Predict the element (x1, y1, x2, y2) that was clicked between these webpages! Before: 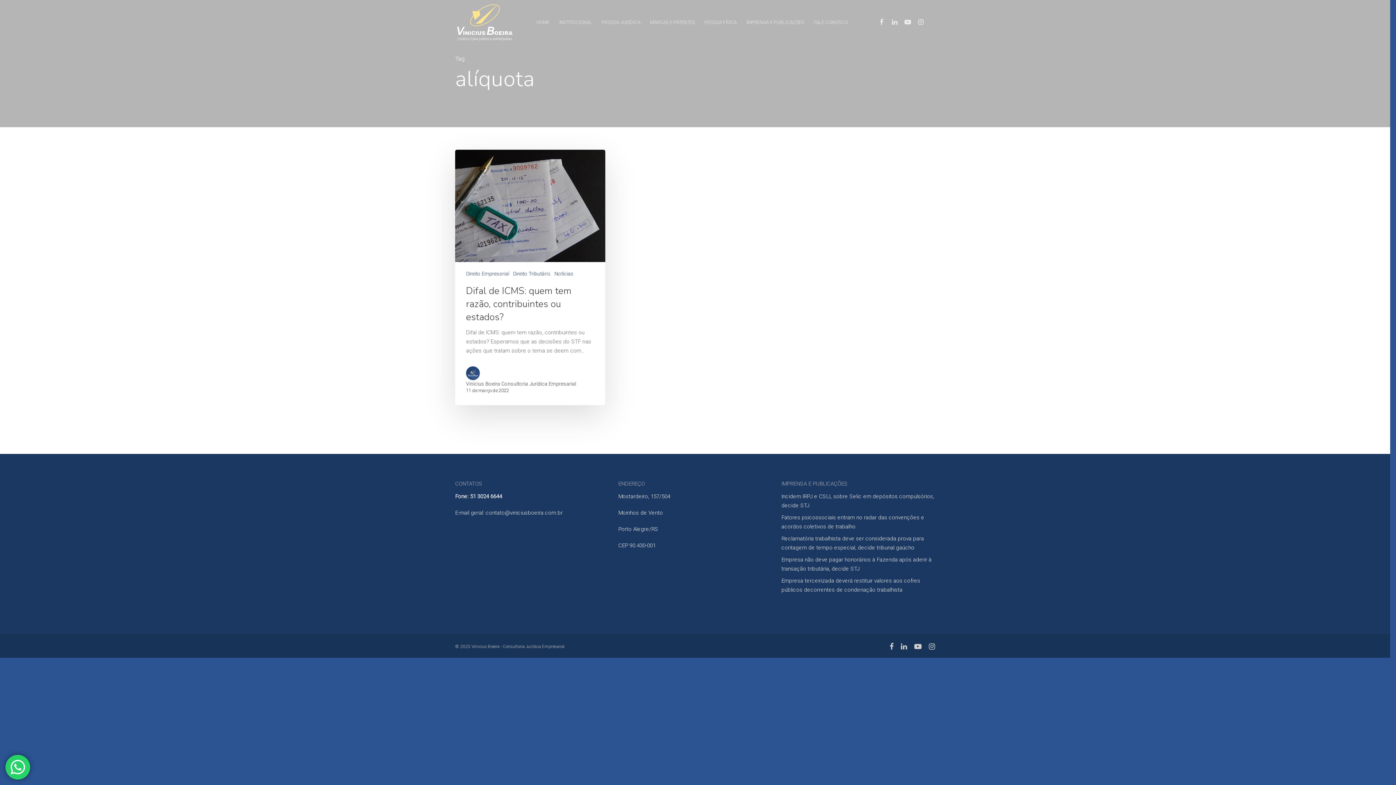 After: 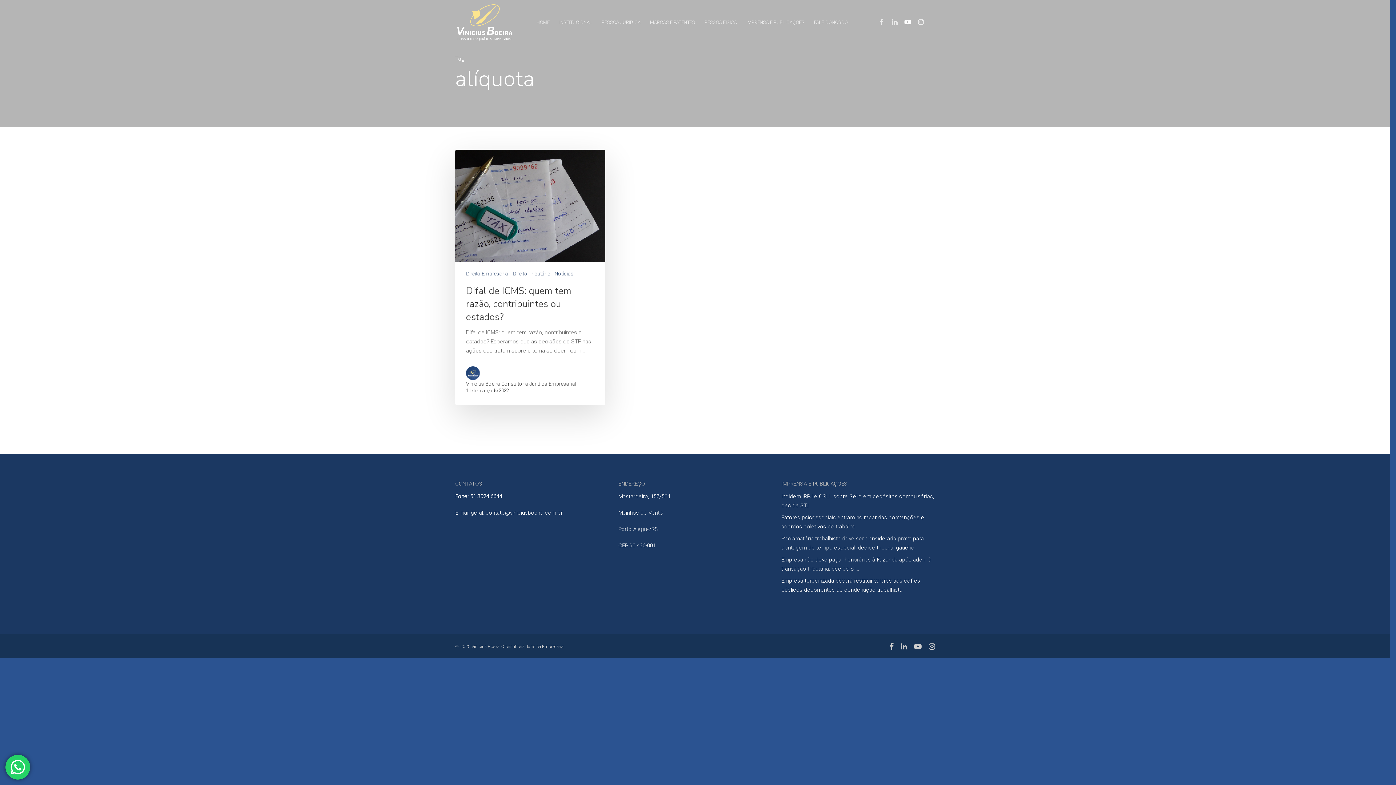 Action: bbox: (901, 18, 914, 26)